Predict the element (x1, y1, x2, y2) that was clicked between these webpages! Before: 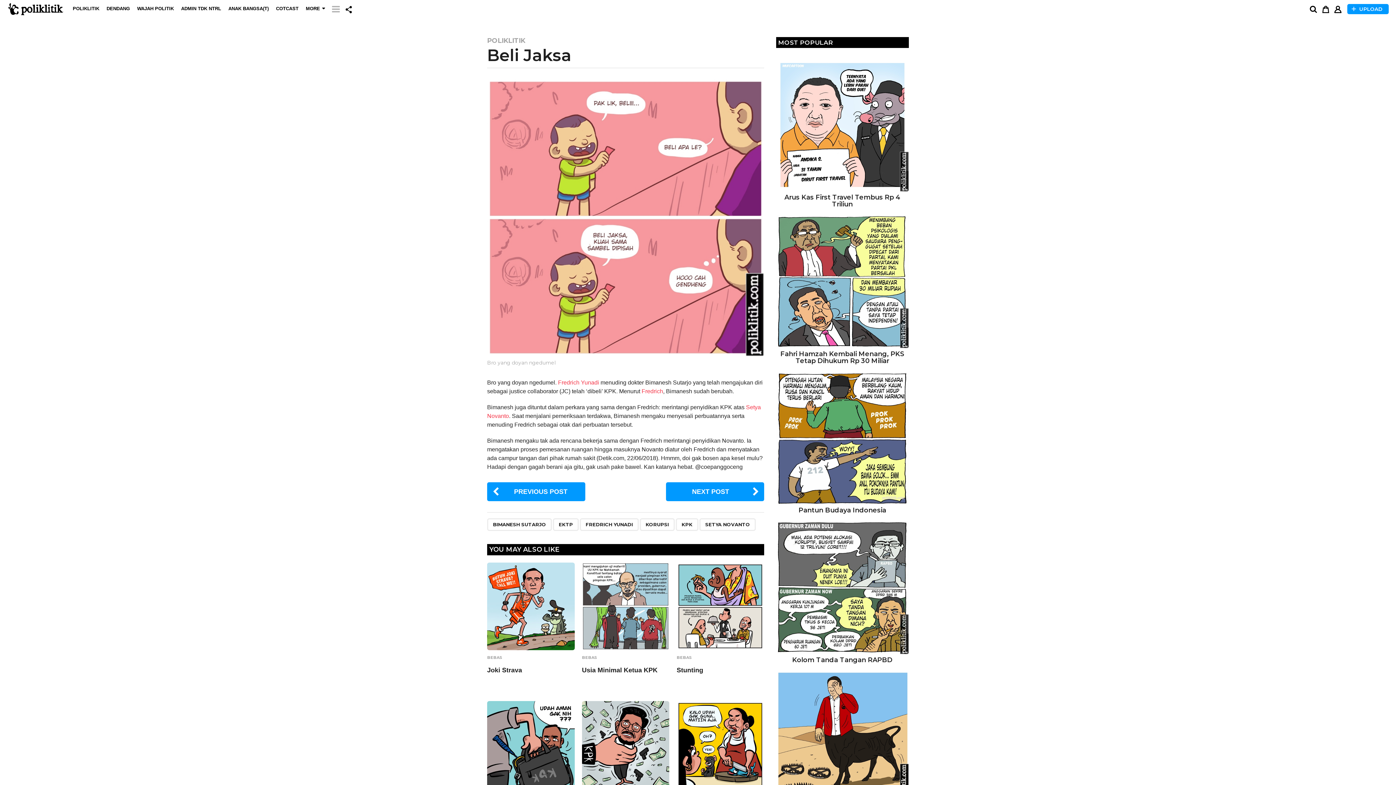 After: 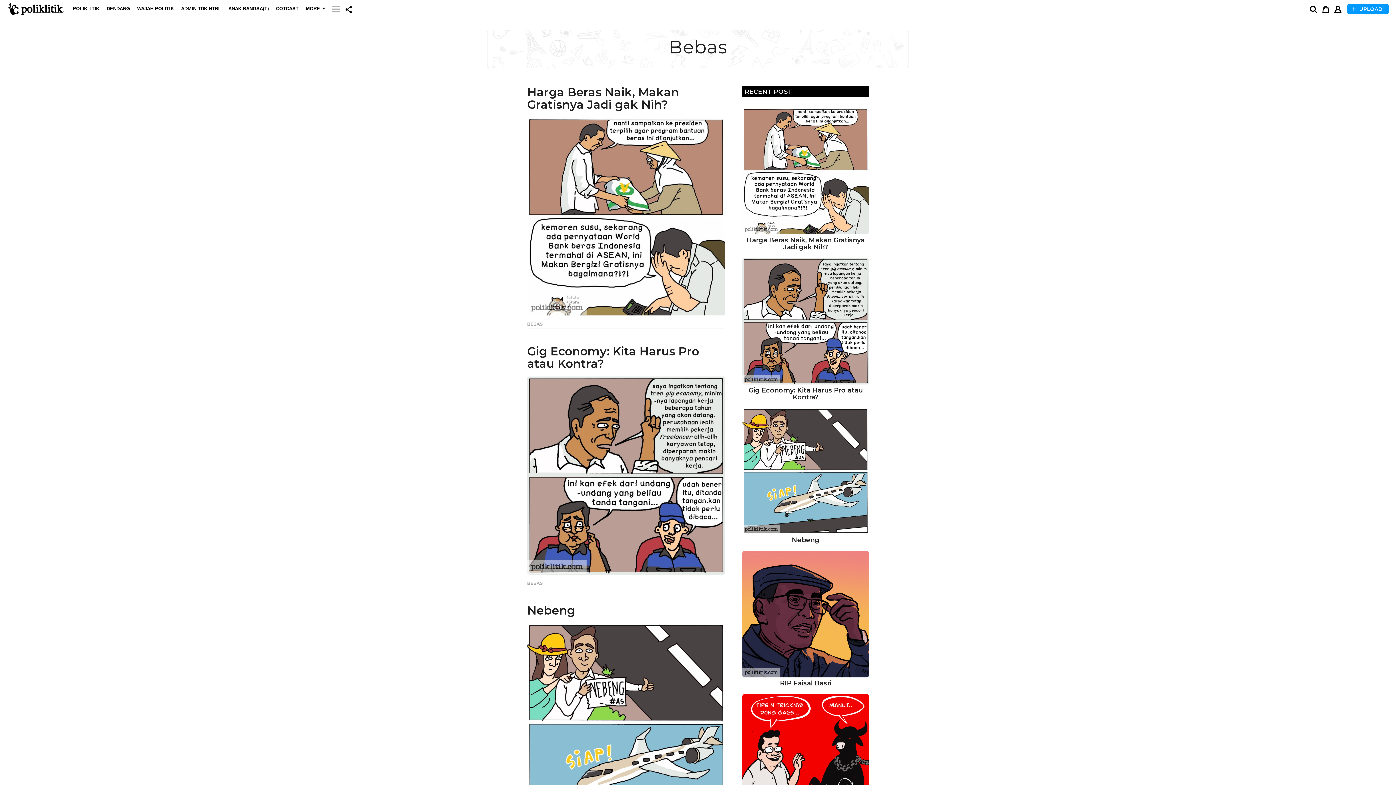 Action: label: BEBAS bbox: (582, 655, 597, 659)